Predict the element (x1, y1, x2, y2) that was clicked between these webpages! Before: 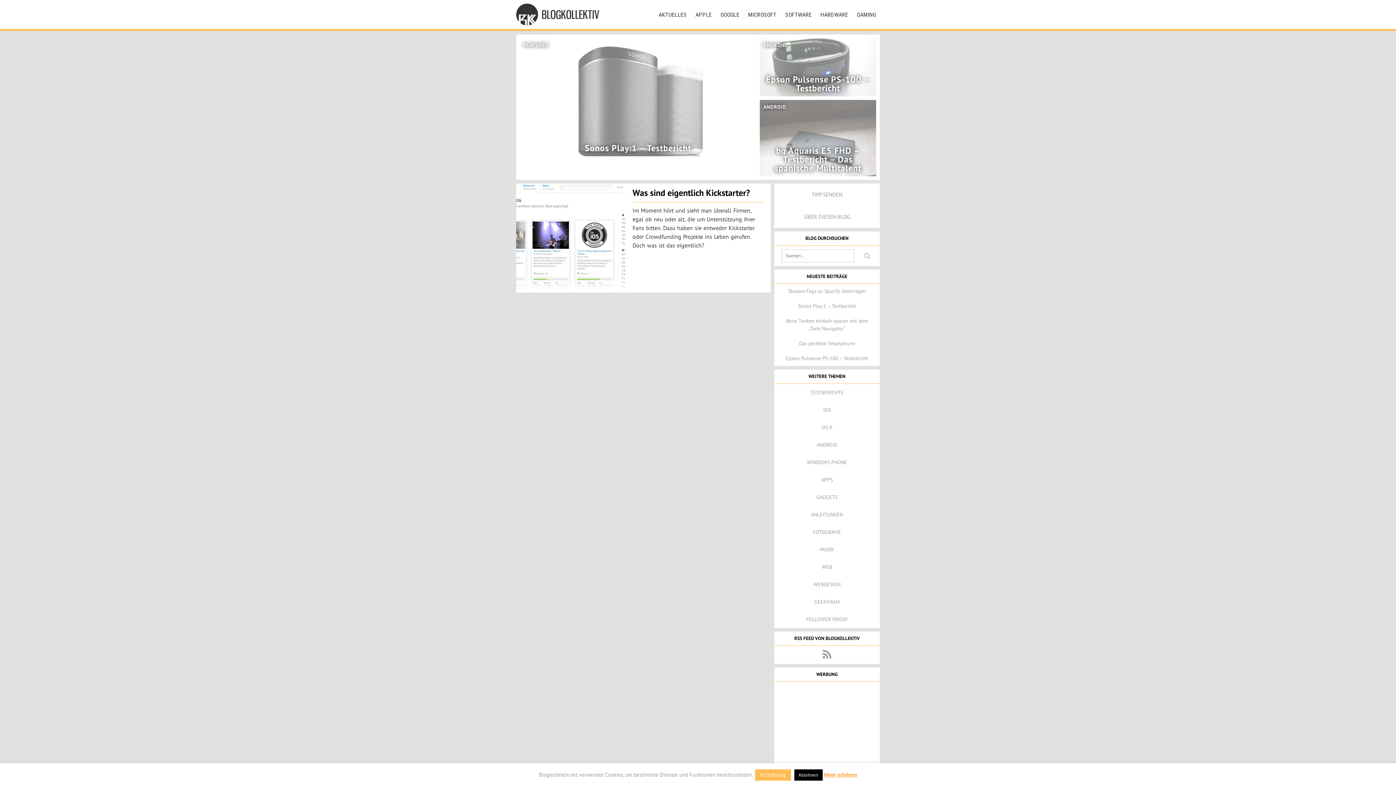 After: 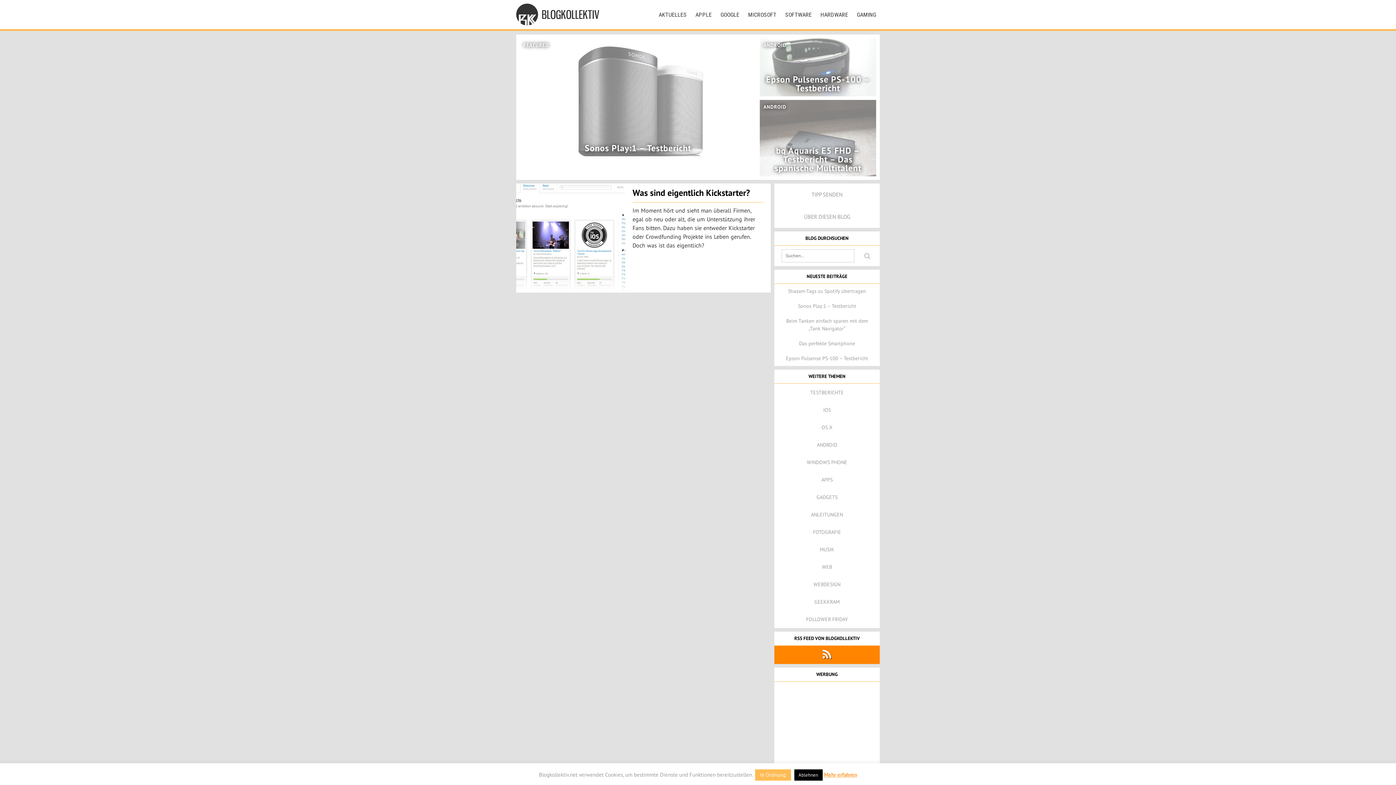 Action: bbox: (774, 646, 880, 664)